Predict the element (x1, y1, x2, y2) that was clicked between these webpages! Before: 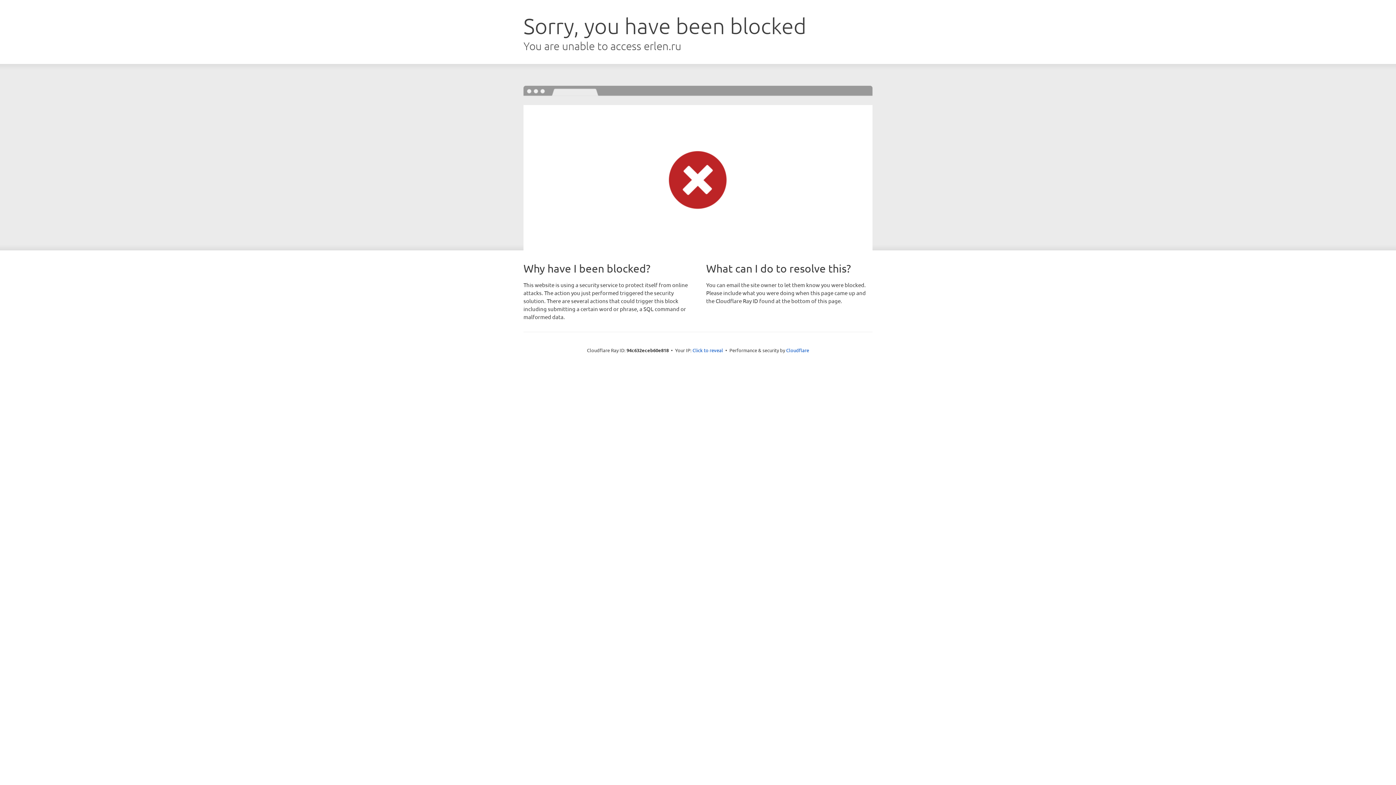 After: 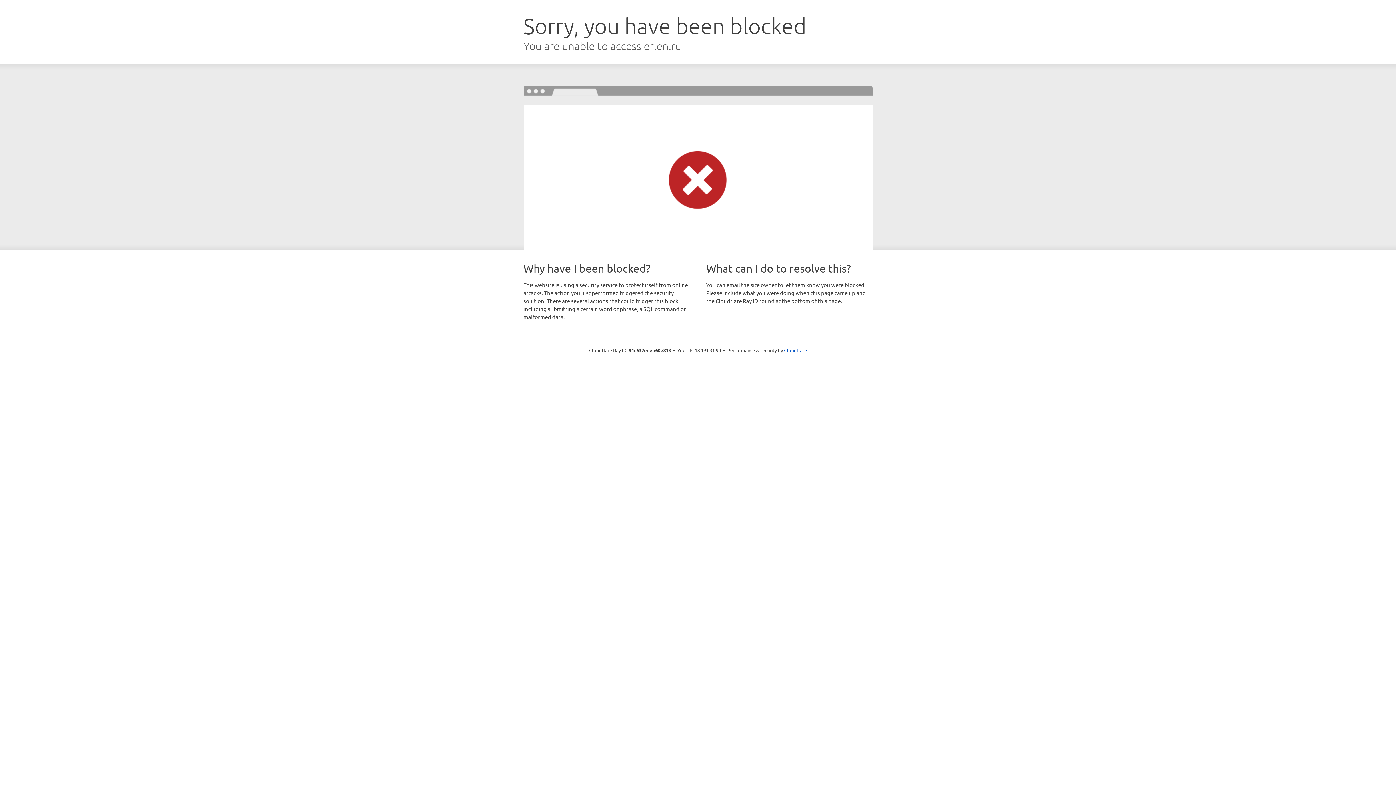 Action: bbox: (692, 346, 723, 353) label: Click to reveal